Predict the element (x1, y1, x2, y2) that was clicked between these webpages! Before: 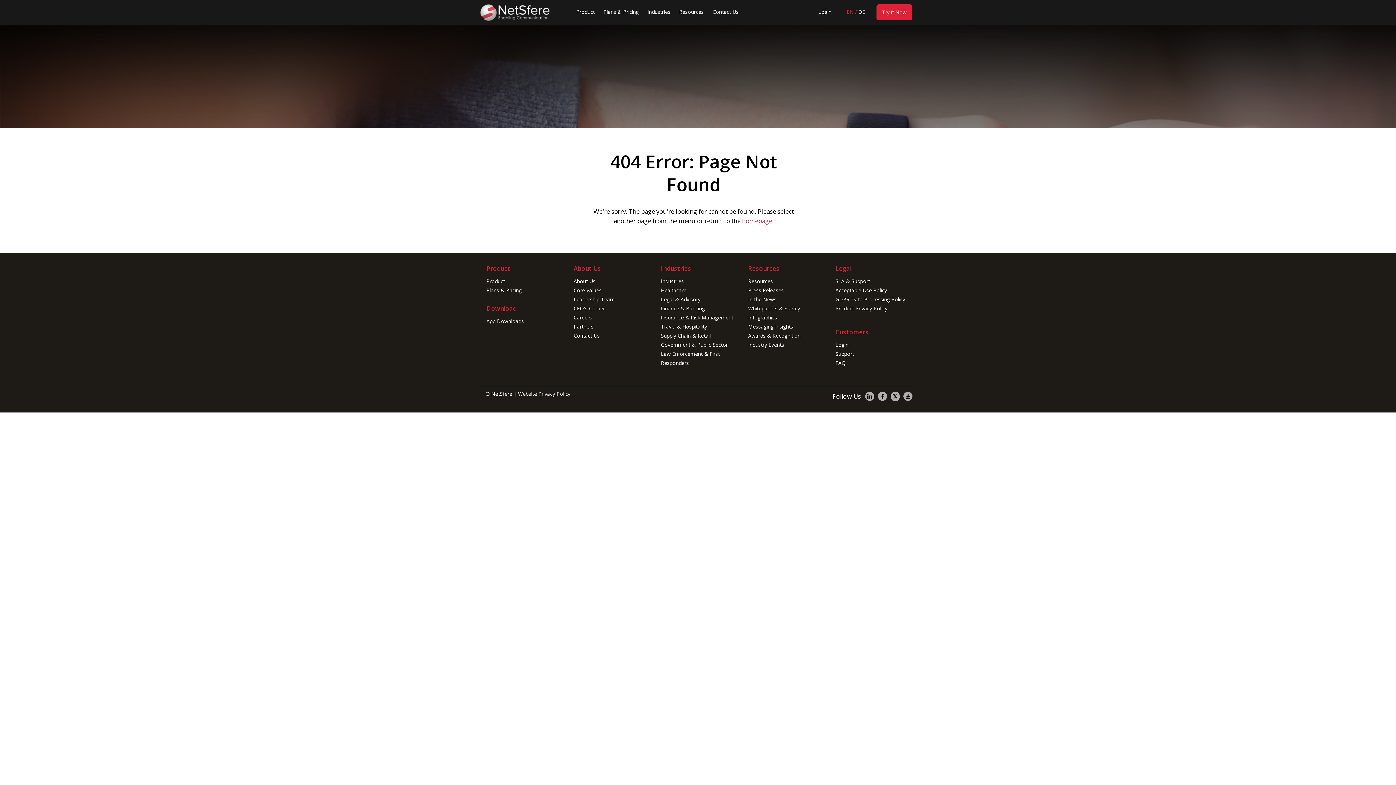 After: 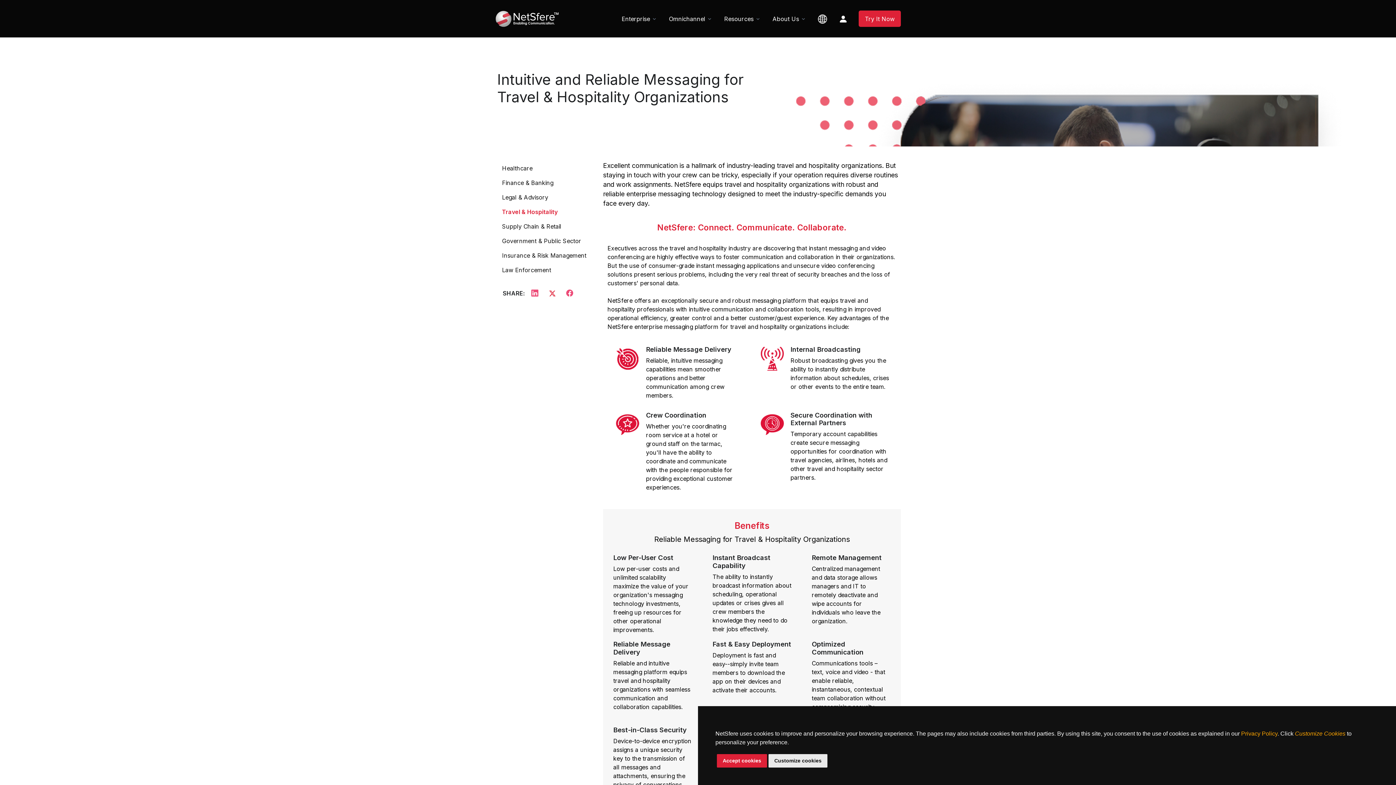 Action: bbox: (661, 322, 735, 331) label: Travel & Hospitality